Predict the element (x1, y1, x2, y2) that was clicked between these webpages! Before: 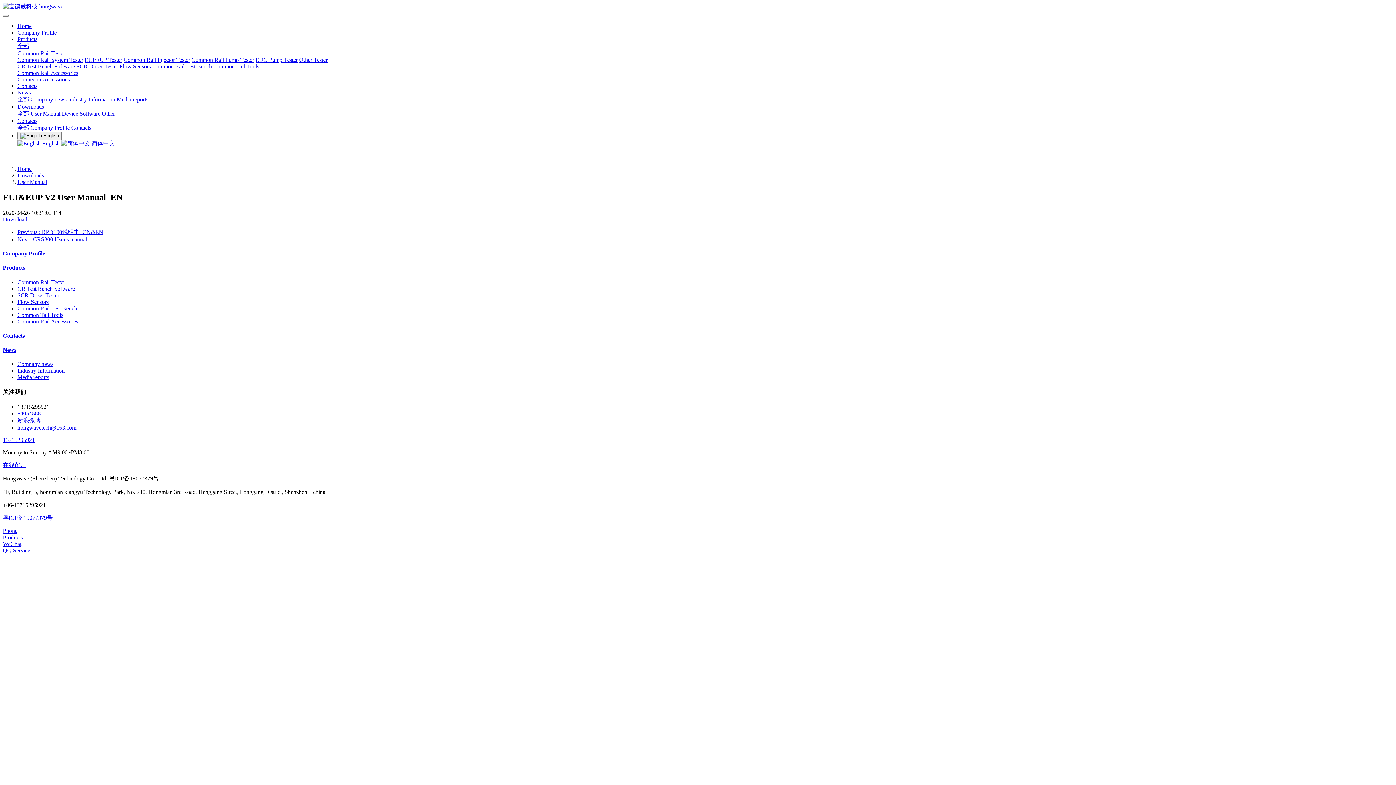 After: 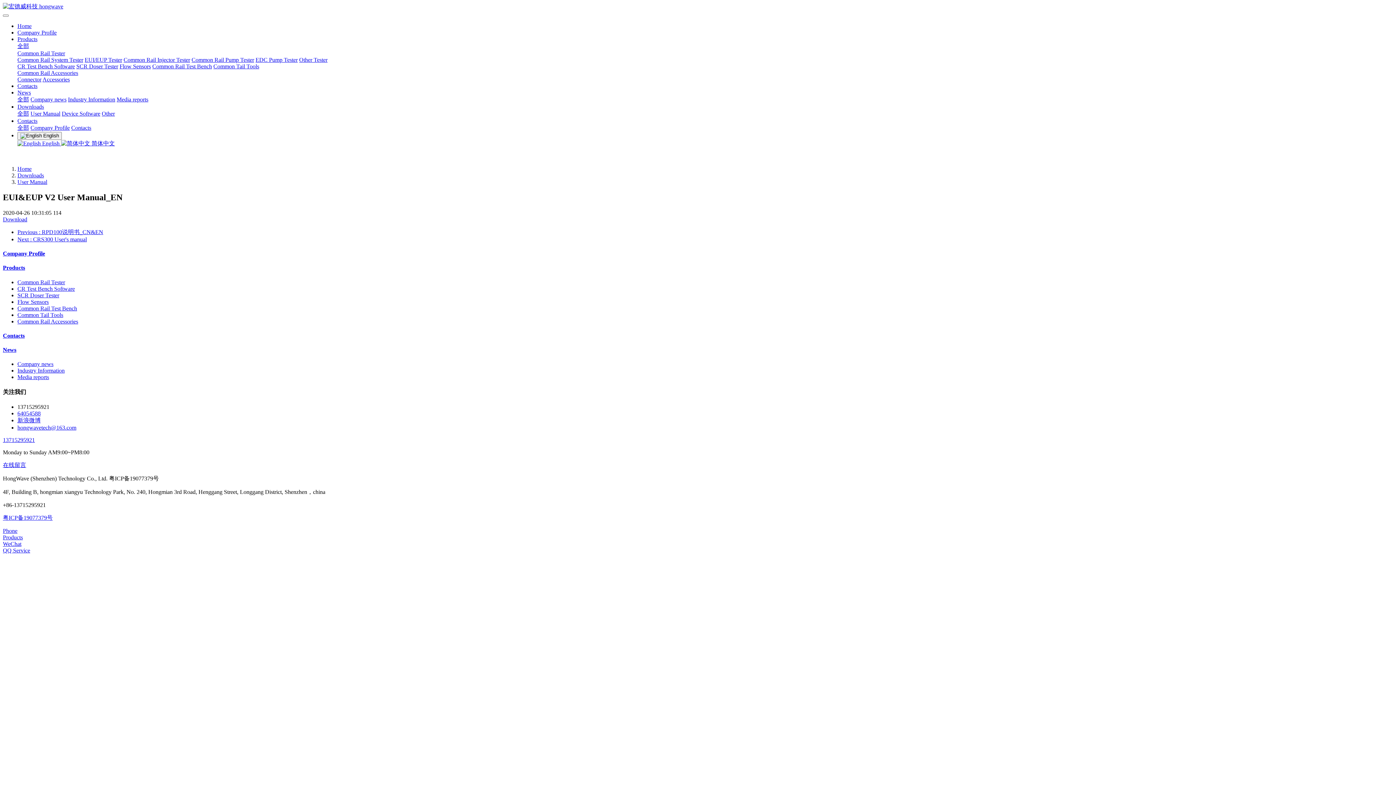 Action: label: 在线留言 bbox: (2, 462, 26, 468)